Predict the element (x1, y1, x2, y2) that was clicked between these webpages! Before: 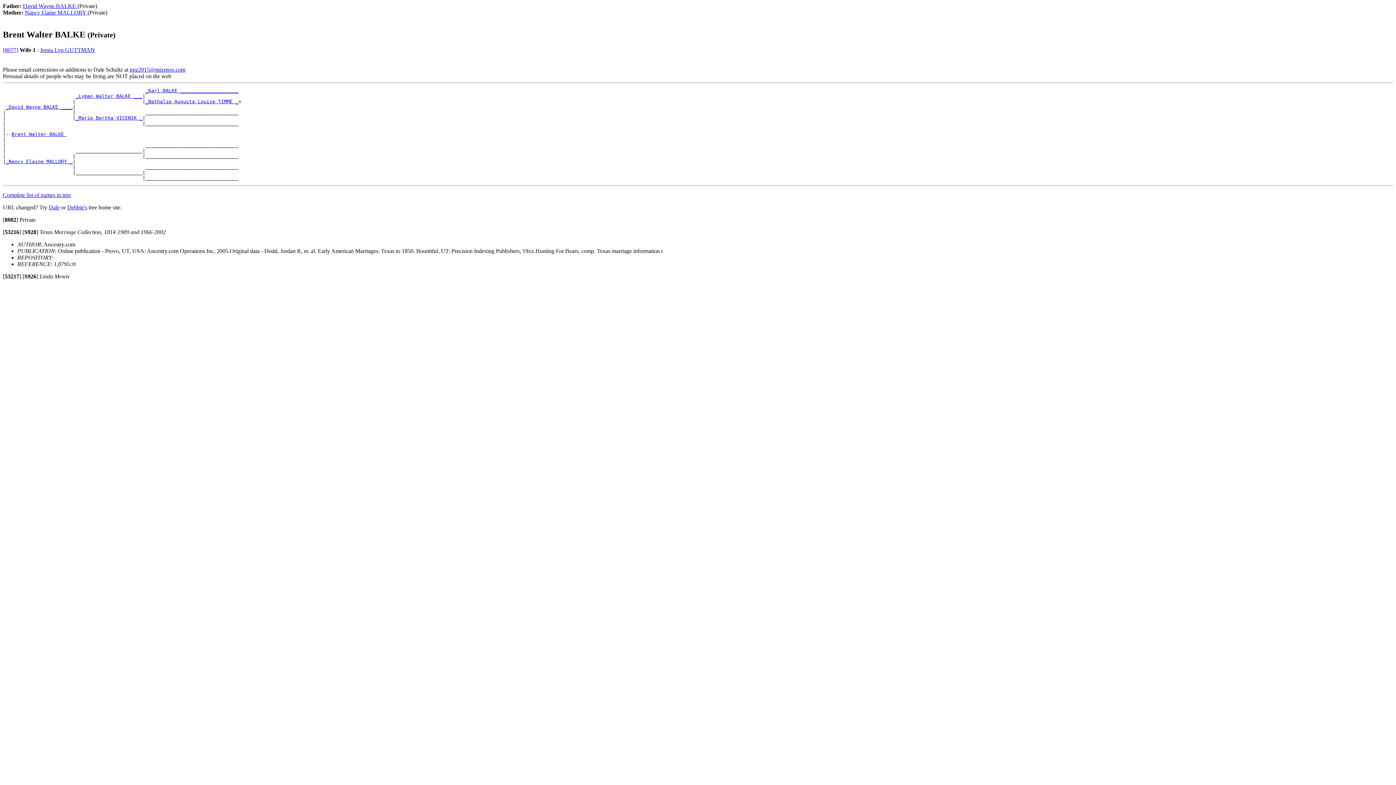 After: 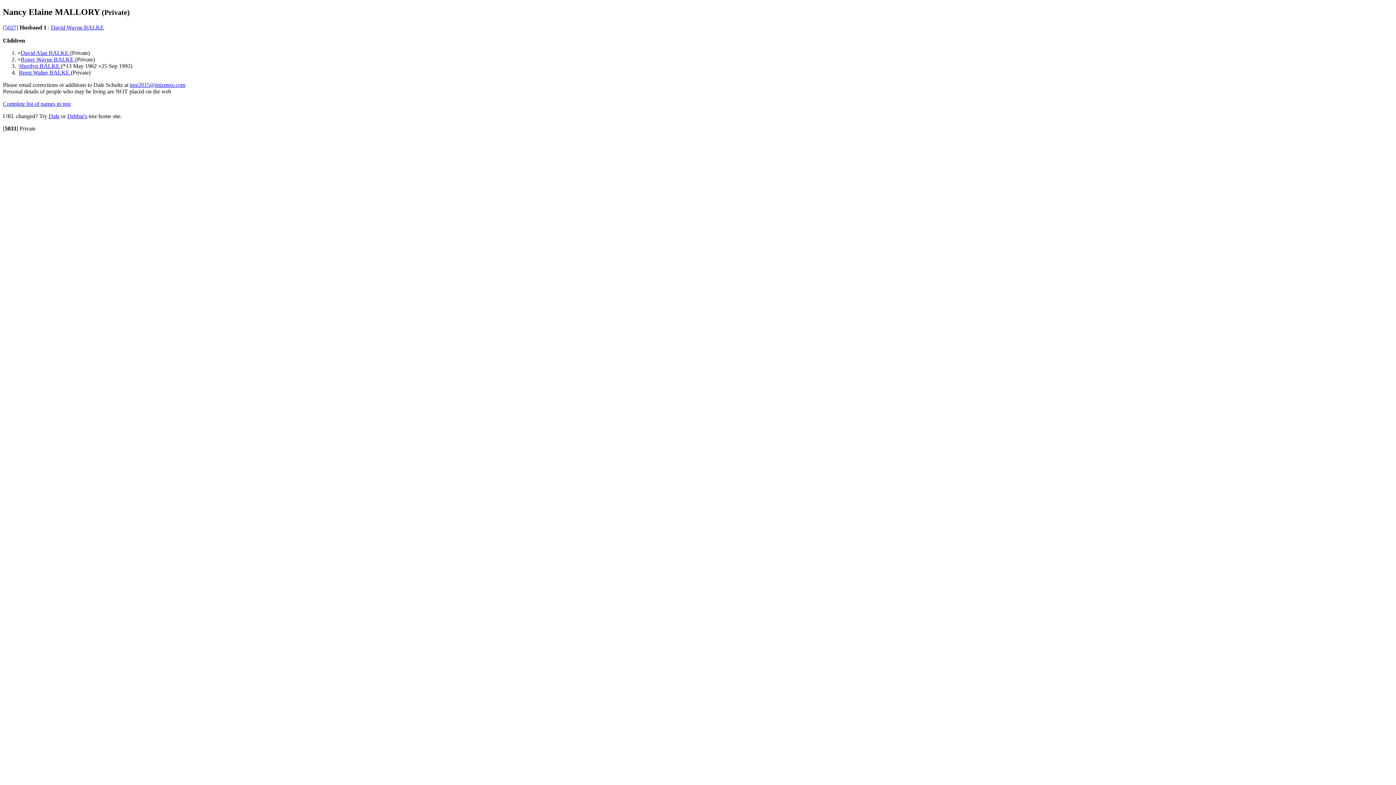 Action: bbox: (5, 158, 72, 164) label: _Nancy Elaine MALLORY _